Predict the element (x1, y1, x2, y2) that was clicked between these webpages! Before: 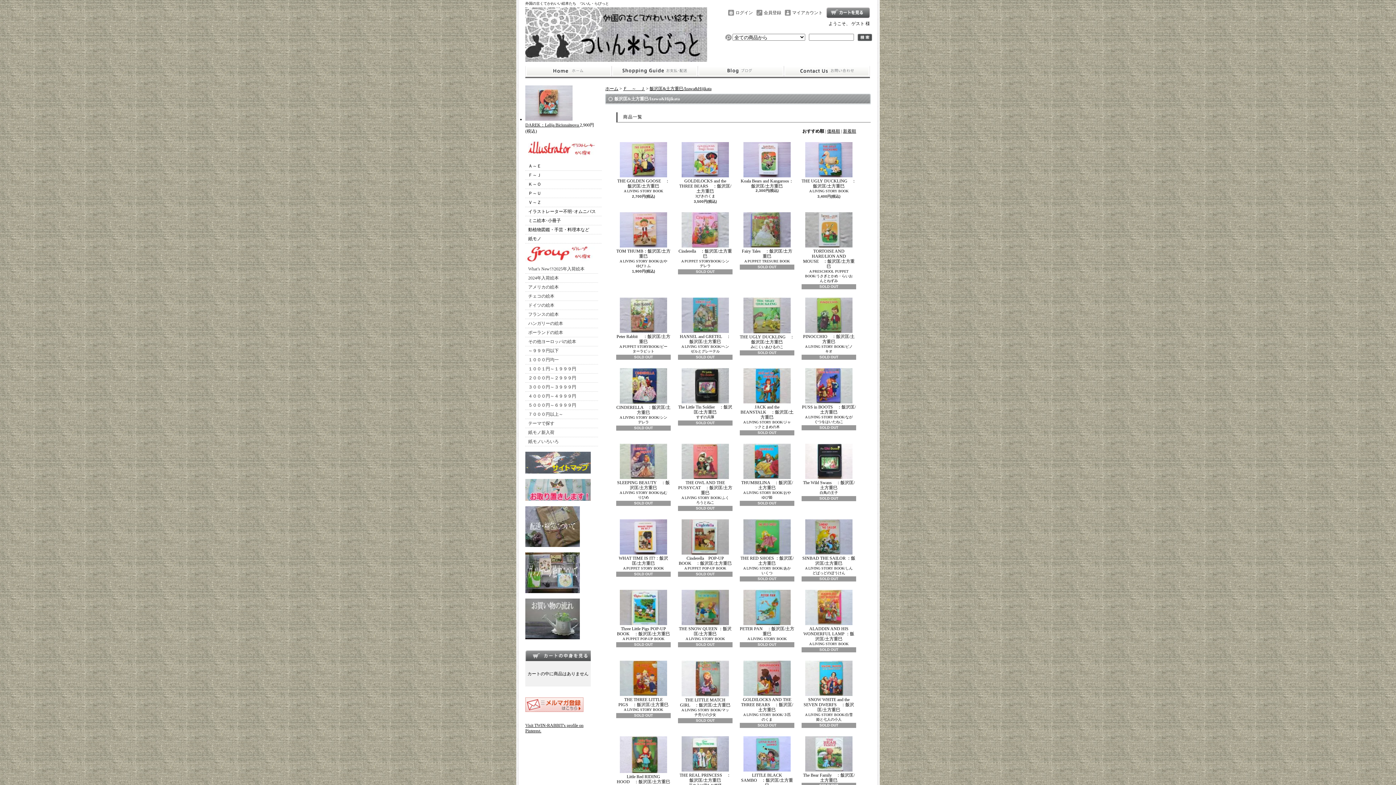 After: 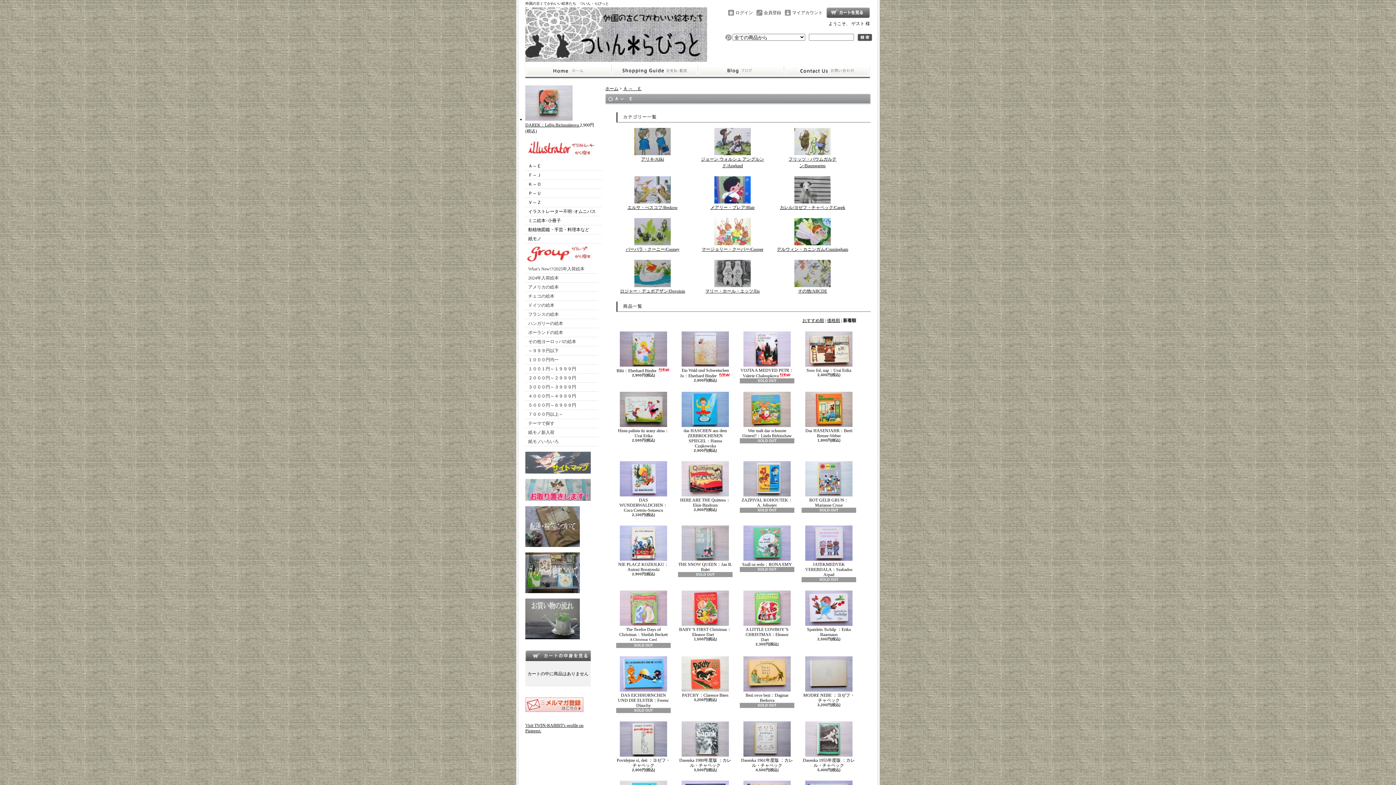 Action: bbox: (525, 161, 601, 170) label: Ａ～Ｅ